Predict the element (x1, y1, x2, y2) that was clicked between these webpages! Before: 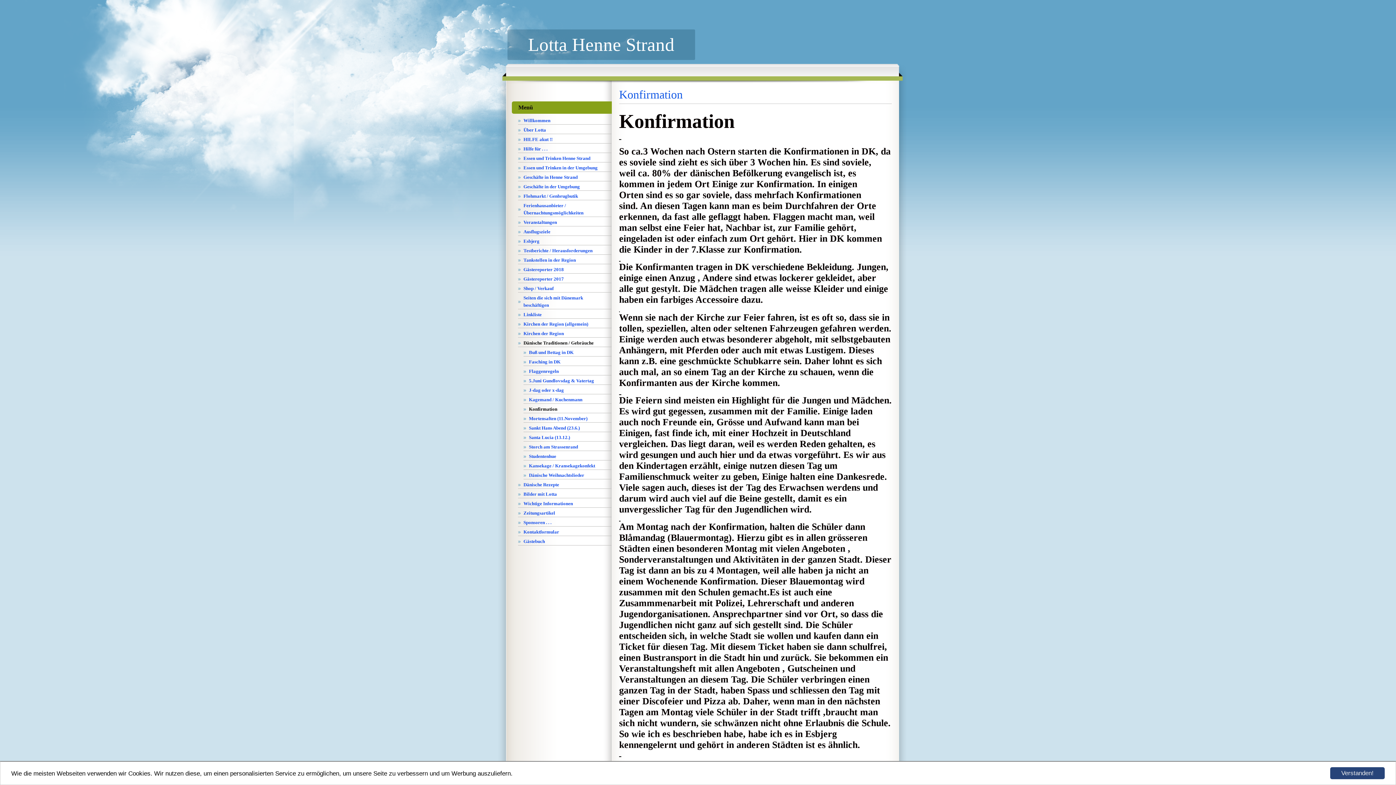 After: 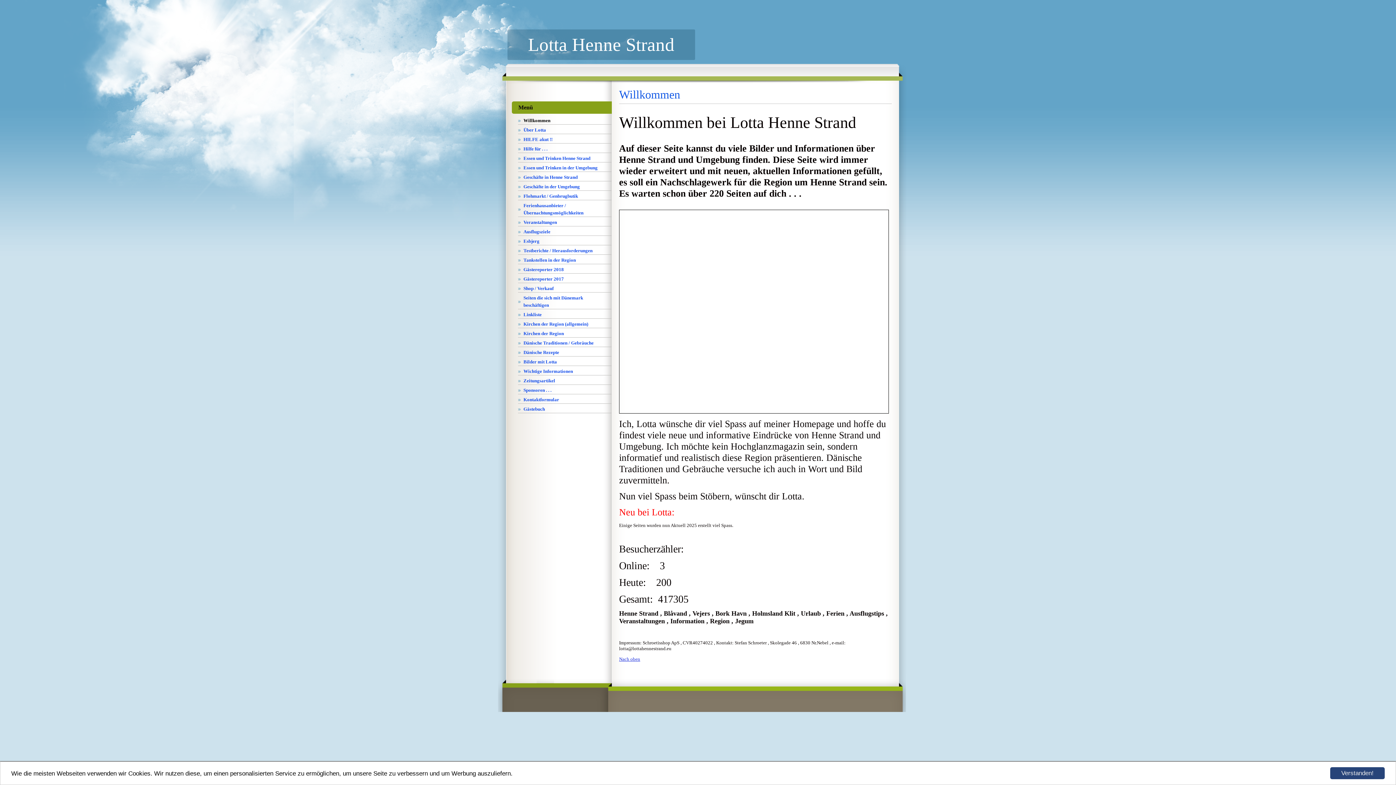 Action: bbox: (518, 117, 611, 124) label: Willkommen